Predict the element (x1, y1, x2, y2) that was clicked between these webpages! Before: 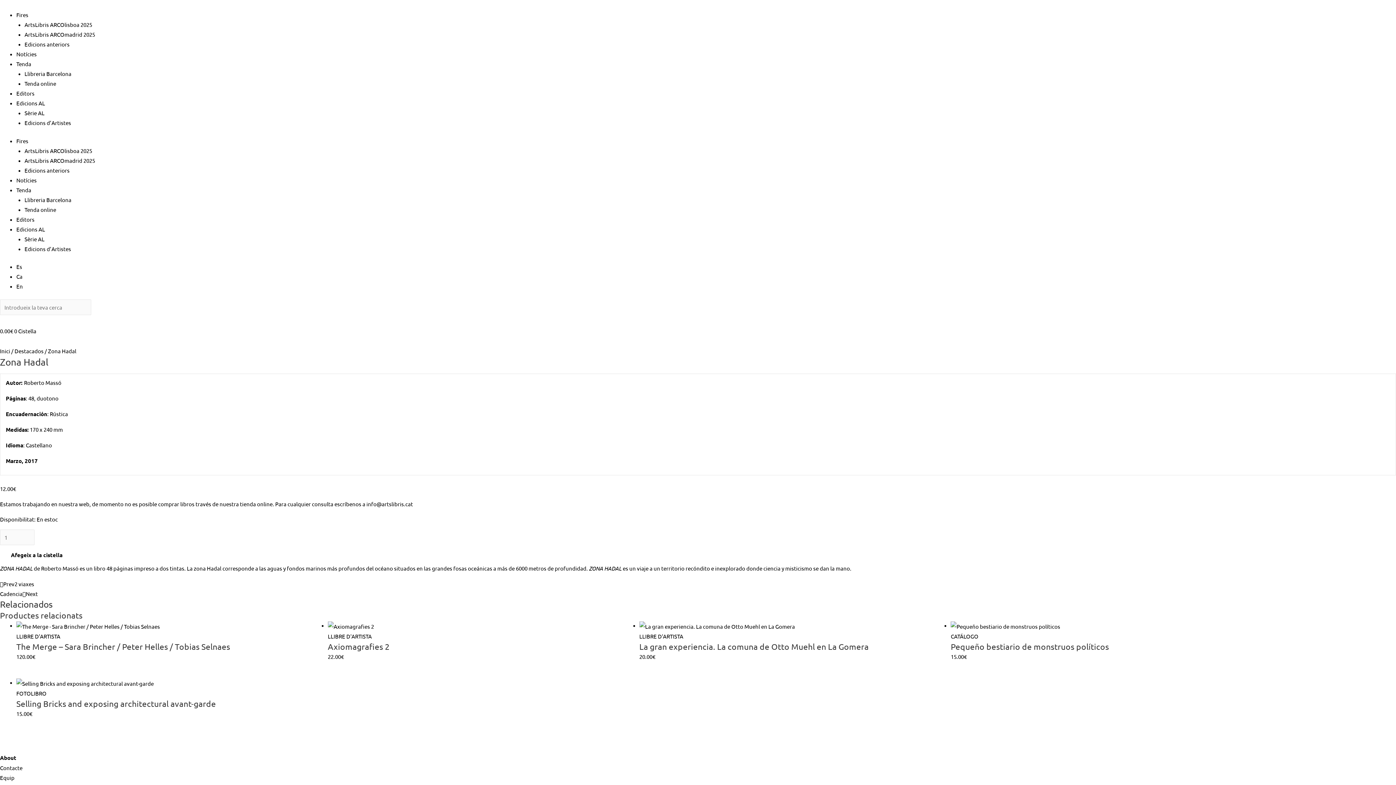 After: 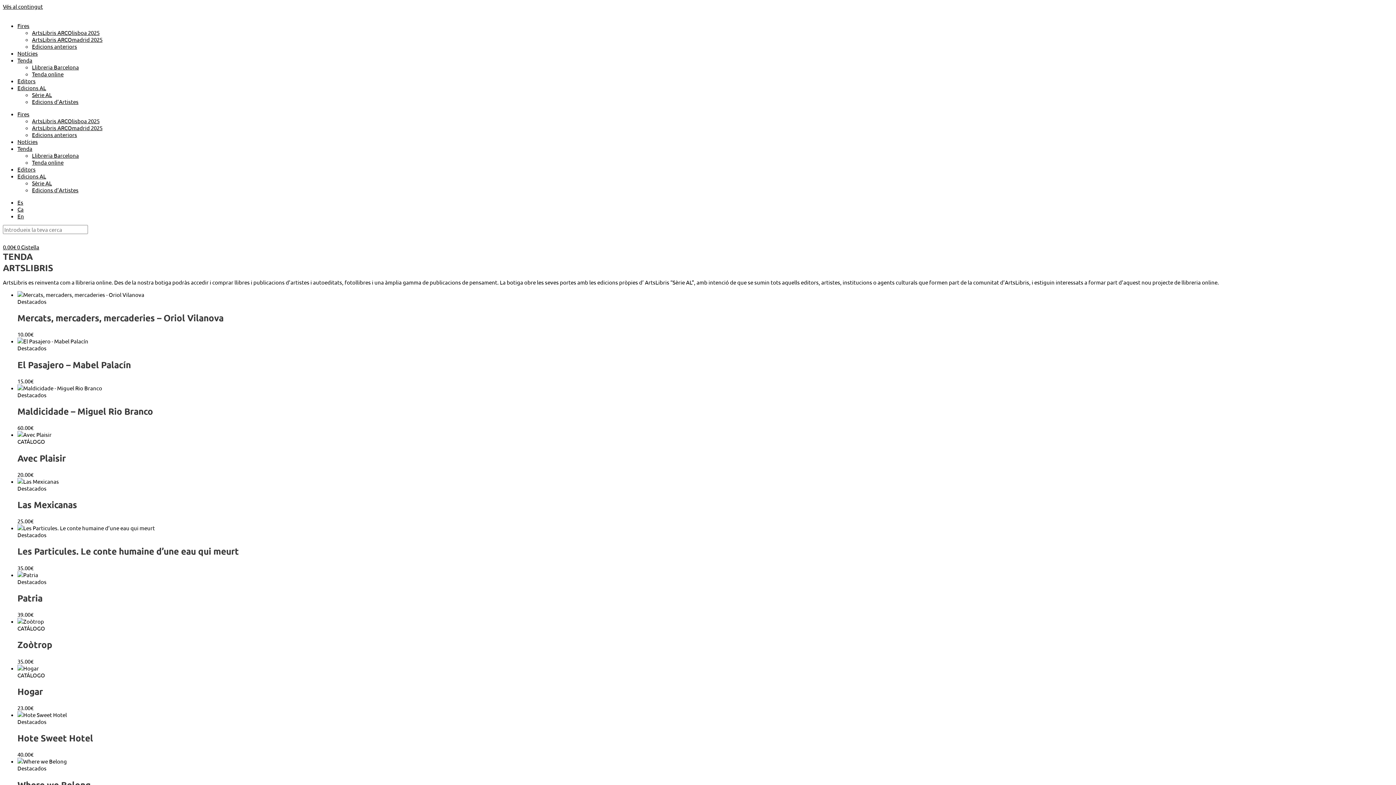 Action: label: Tenda bbox: (16, 60, 31, 67)